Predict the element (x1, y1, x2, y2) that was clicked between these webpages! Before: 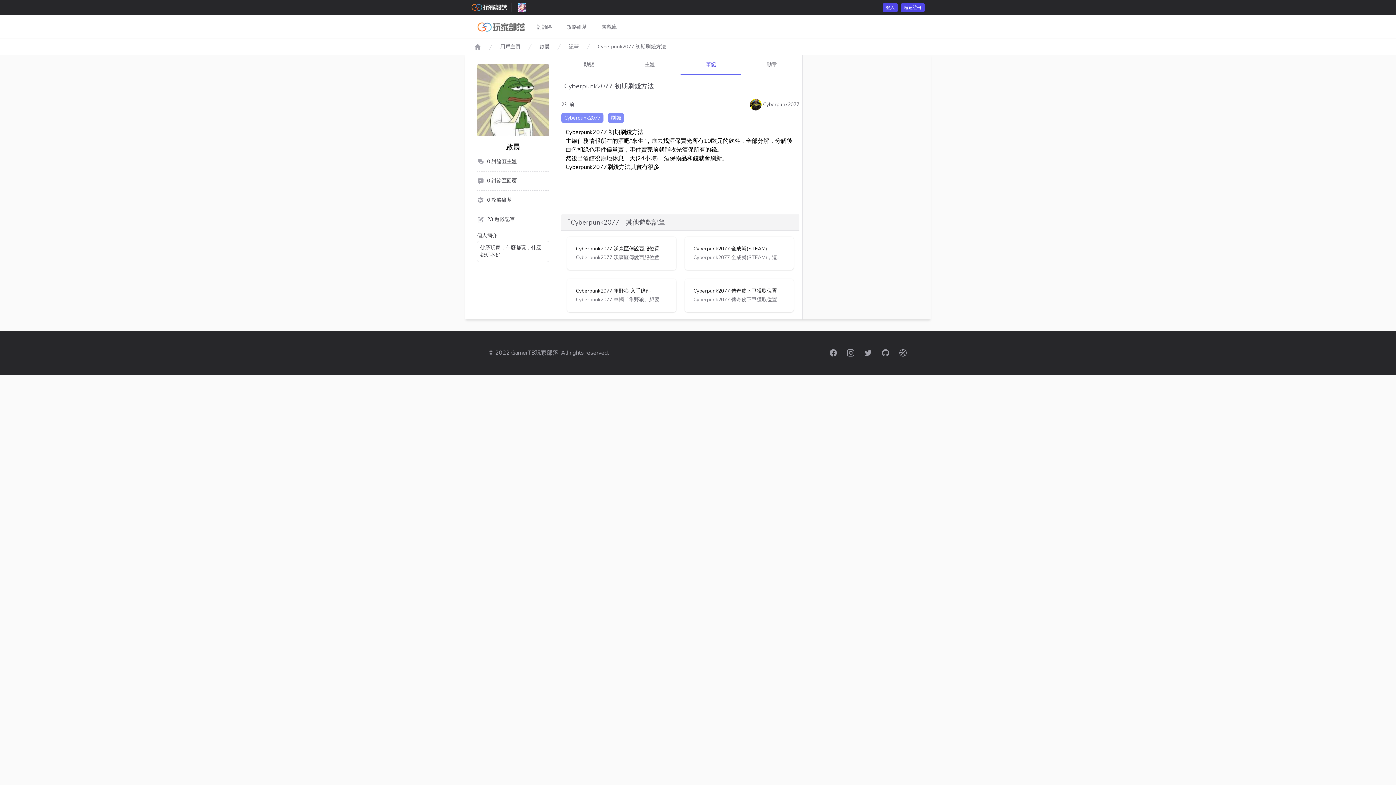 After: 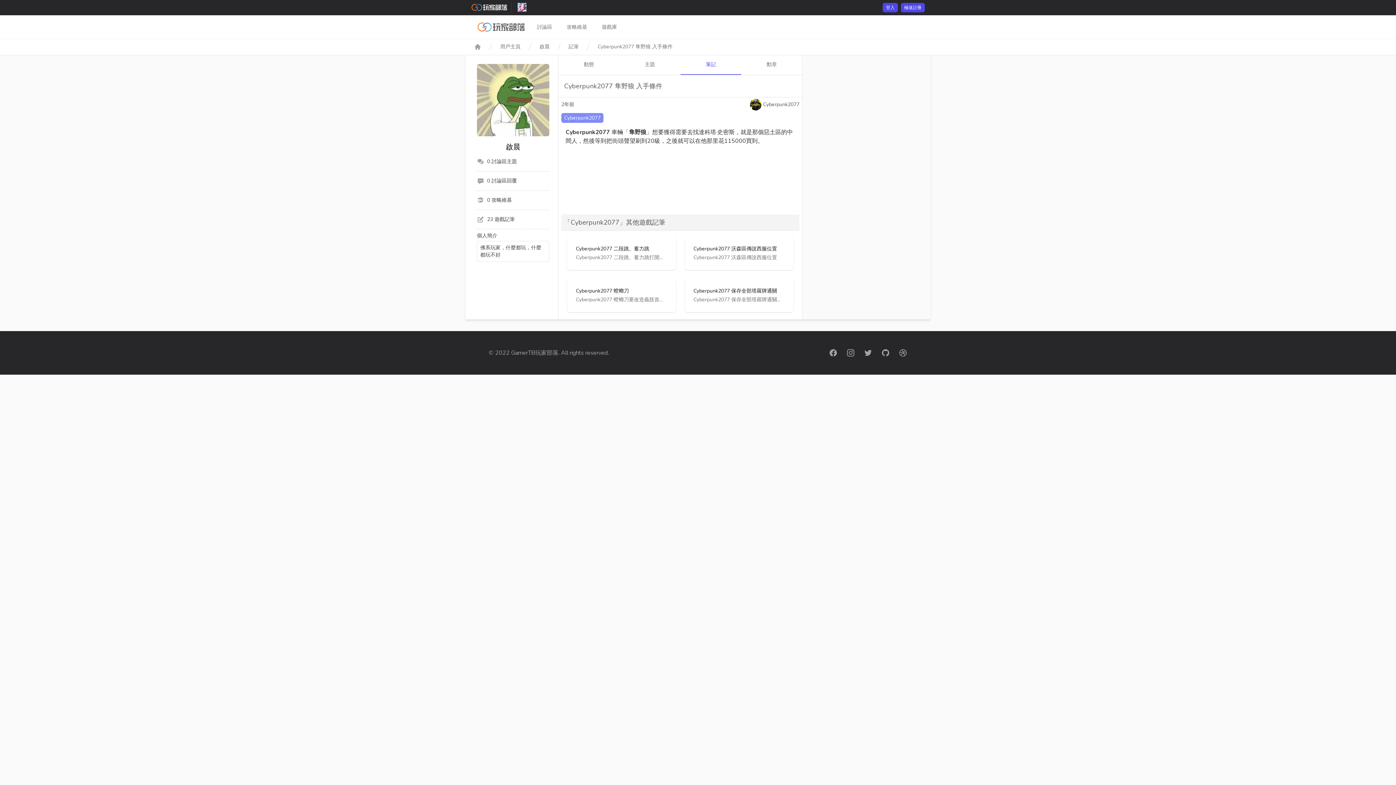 Action: label: Cyberpunk2077 隼野狼 入手條件

Cyberpunk2077 車輛「隼野狼」想要獲得需要去找達科塔·史密斯，就是那個惡土區的中間人，然後等到把街頭聲望刷到20級，之後就可以在他那里花115000買到。 bbox: (567, 278, 676, 312)